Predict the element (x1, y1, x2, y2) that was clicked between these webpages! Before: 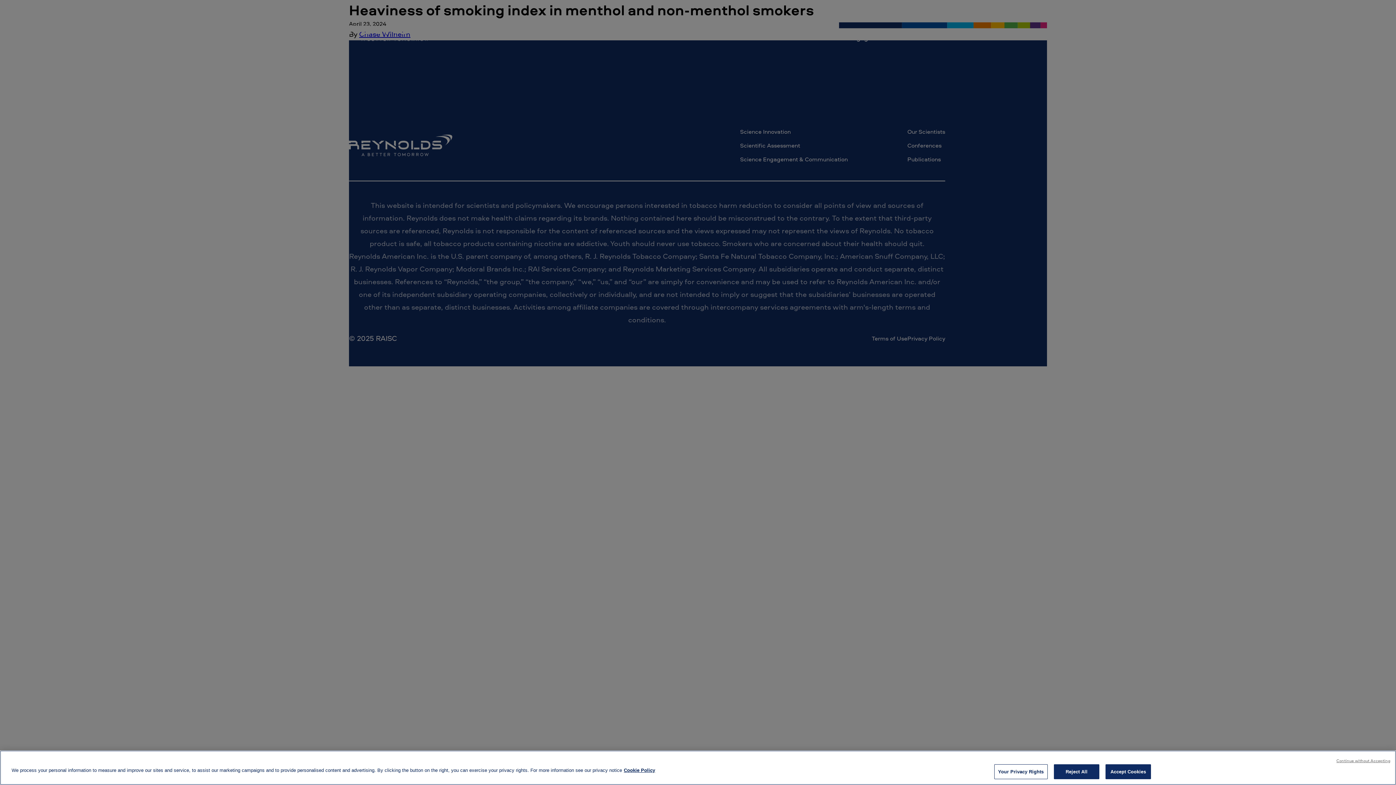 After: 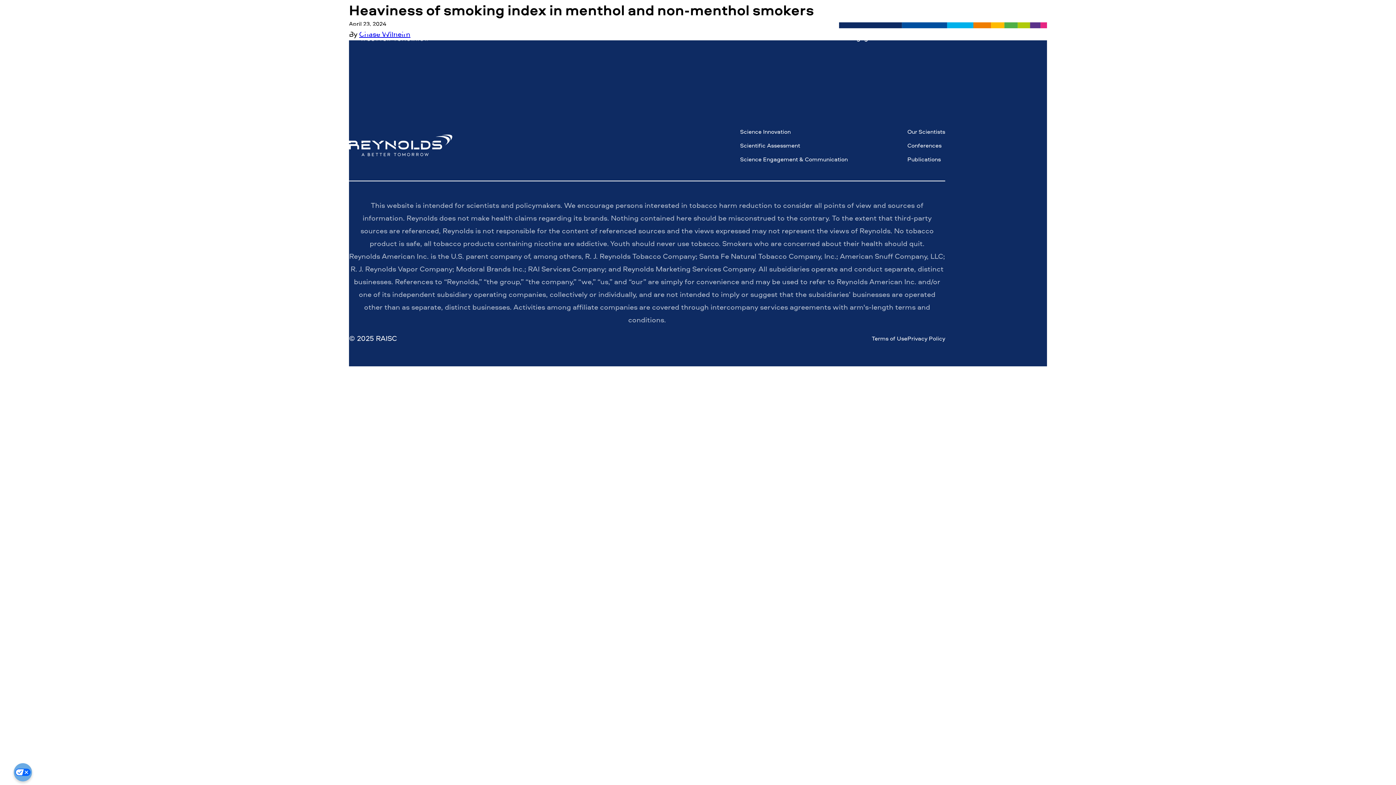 Action: bbox: (1054, 764, 1099, 779) label: Reject All